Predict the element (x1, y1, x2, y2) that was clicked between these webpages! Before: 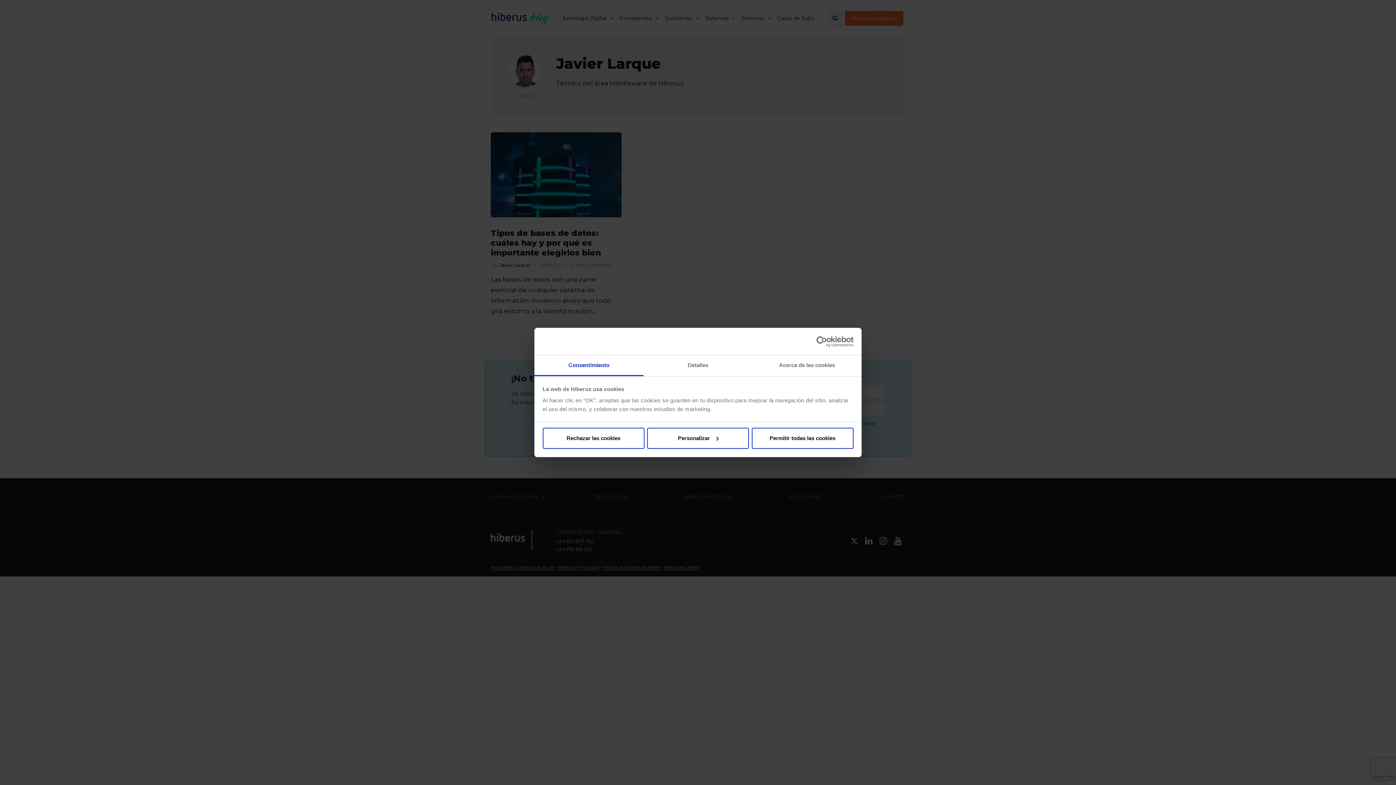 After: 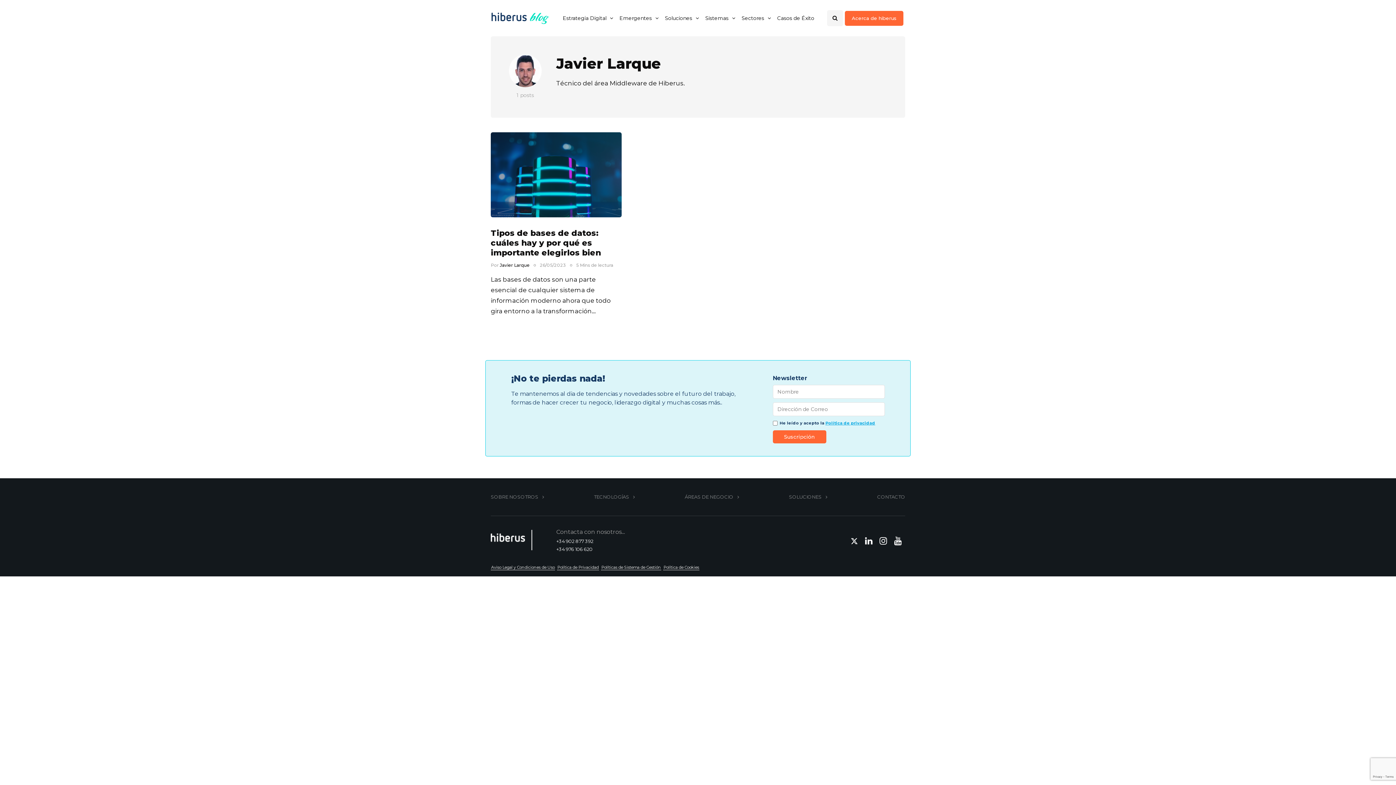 Action: bbox: (542, 427, 644, 448) label: Rechazar las cookies